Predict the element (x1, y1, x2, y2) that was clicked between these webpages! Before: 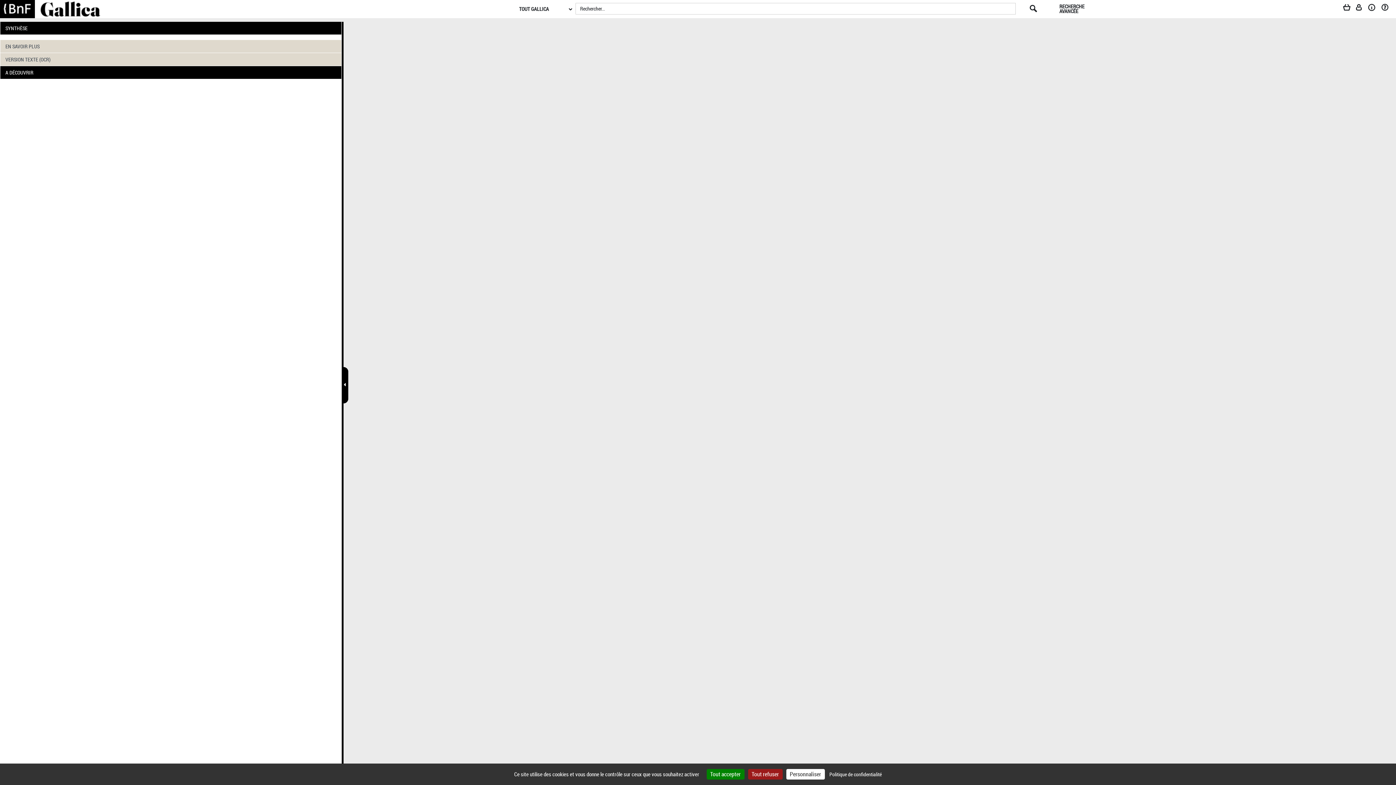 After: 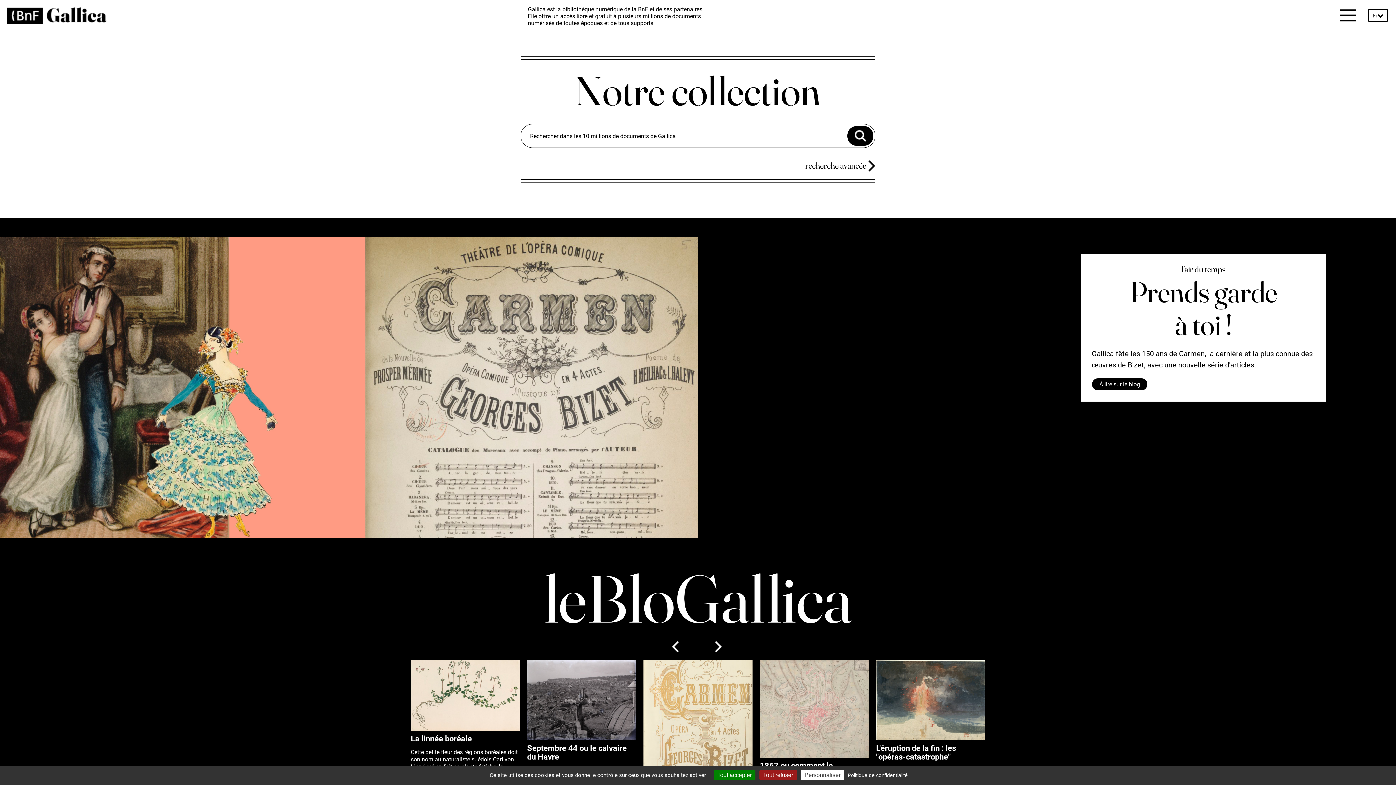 Action: bbox: (40, 0, 100, 18)